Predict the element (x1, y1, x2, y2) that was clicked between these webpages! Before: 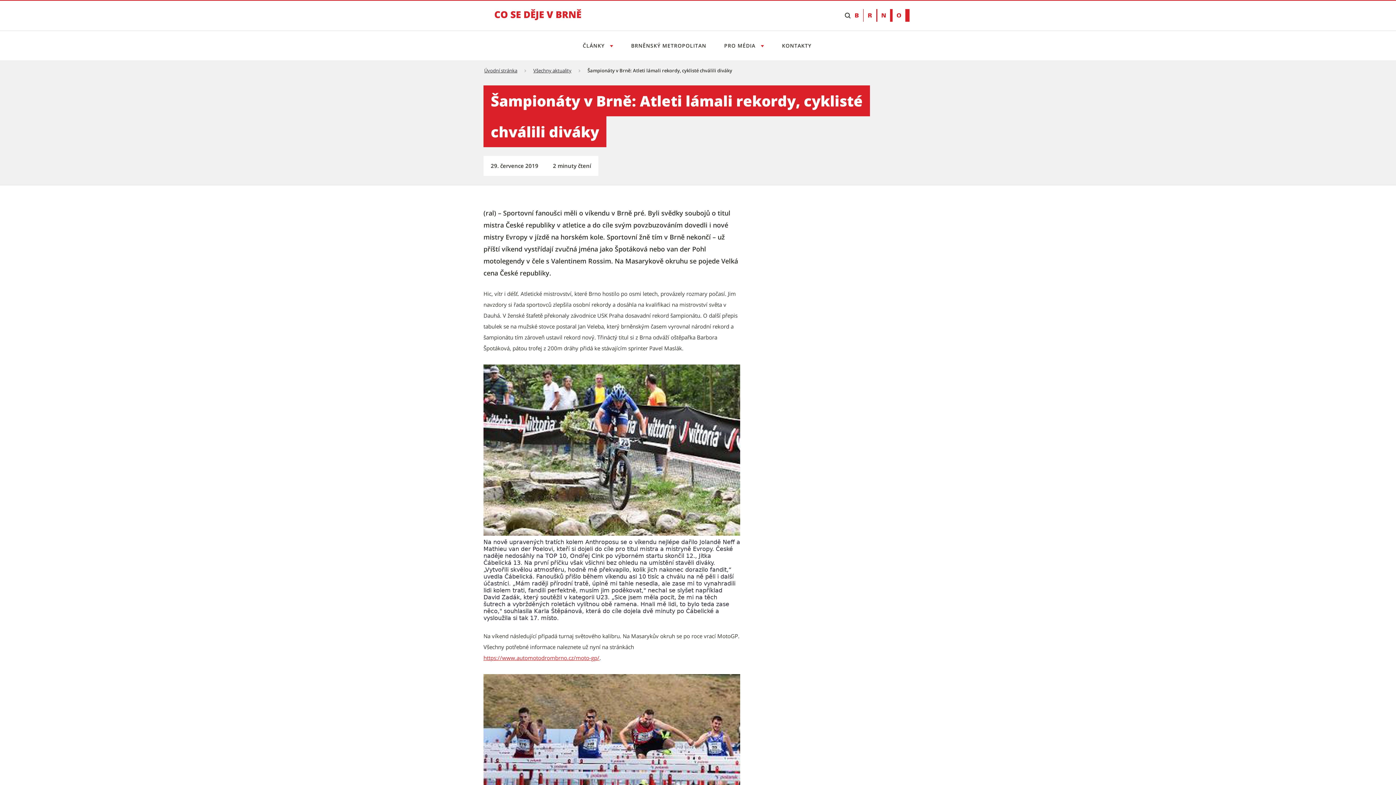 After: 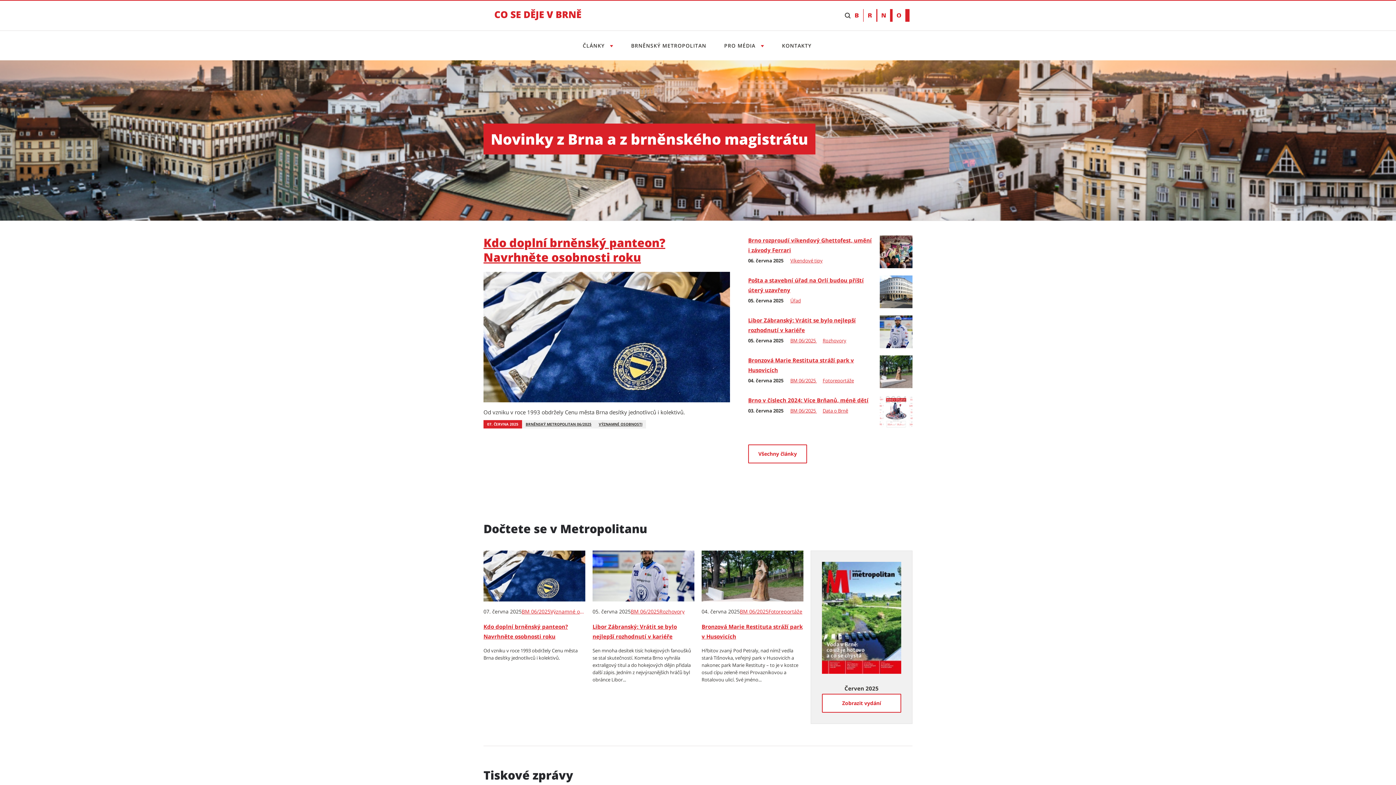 Action: bbox: (483, 15, 592, 23) label: Přejít na úvodní stranu